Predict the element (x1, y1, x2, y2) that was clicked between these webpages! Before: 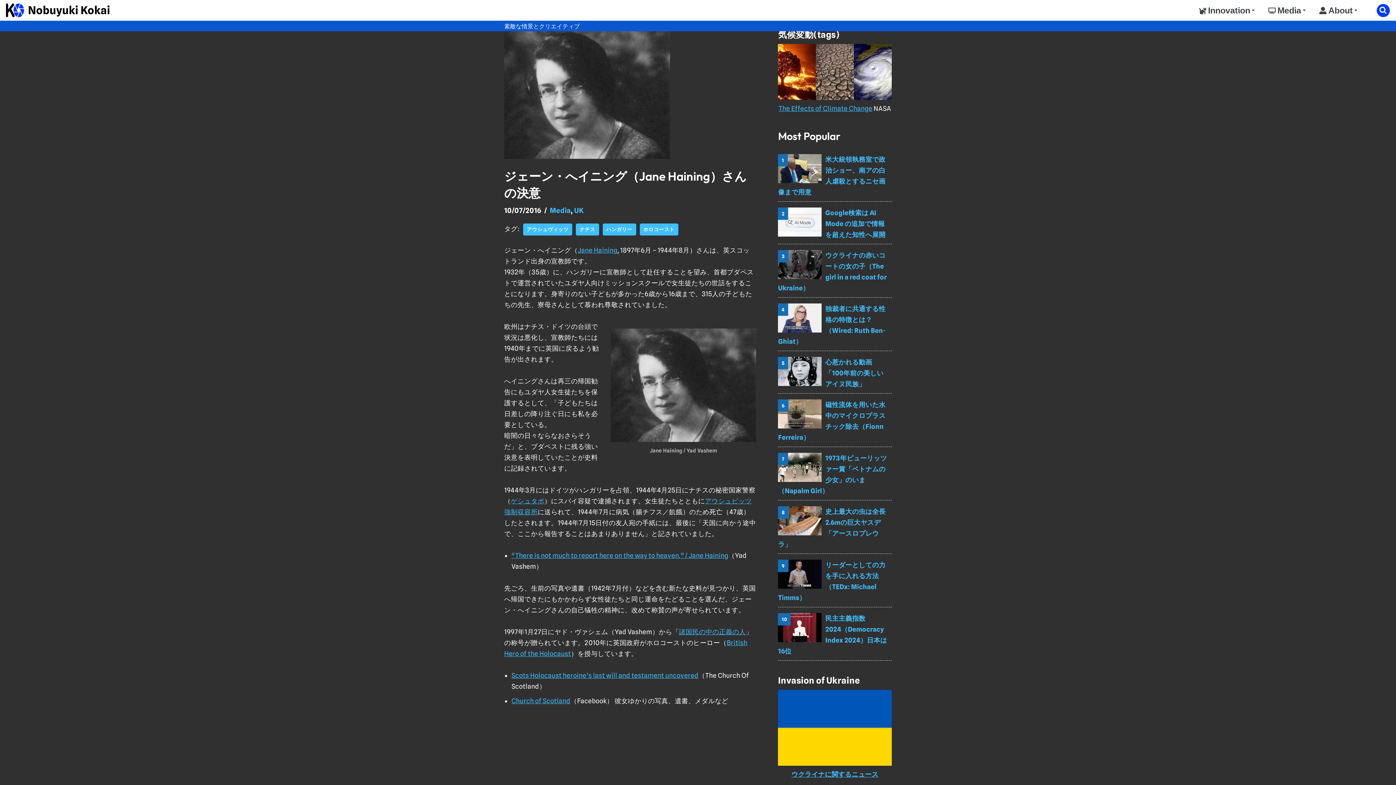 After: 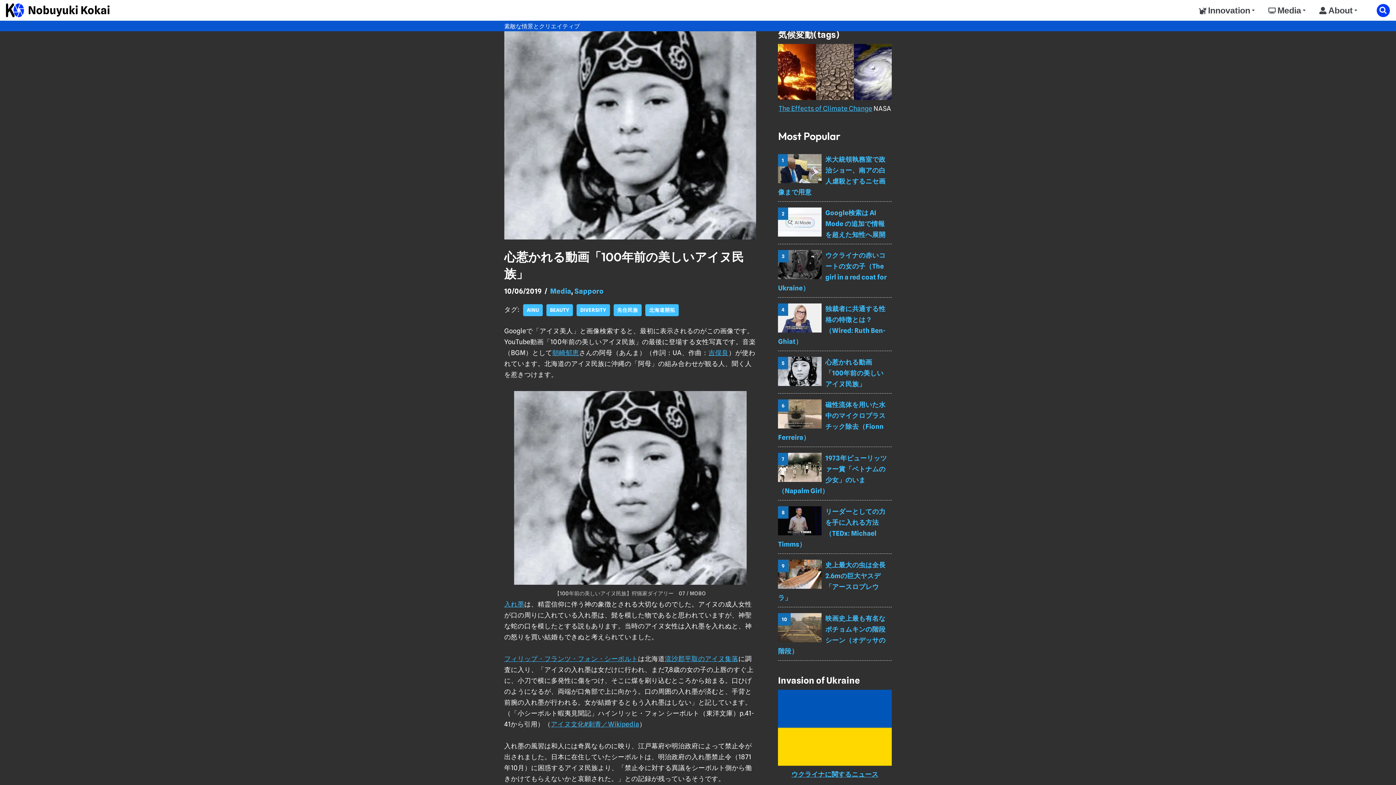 Action: label: 心惹かれる動画「100年前の美しいアイヌ民族」 bbox: (778, 357, 888, 389)